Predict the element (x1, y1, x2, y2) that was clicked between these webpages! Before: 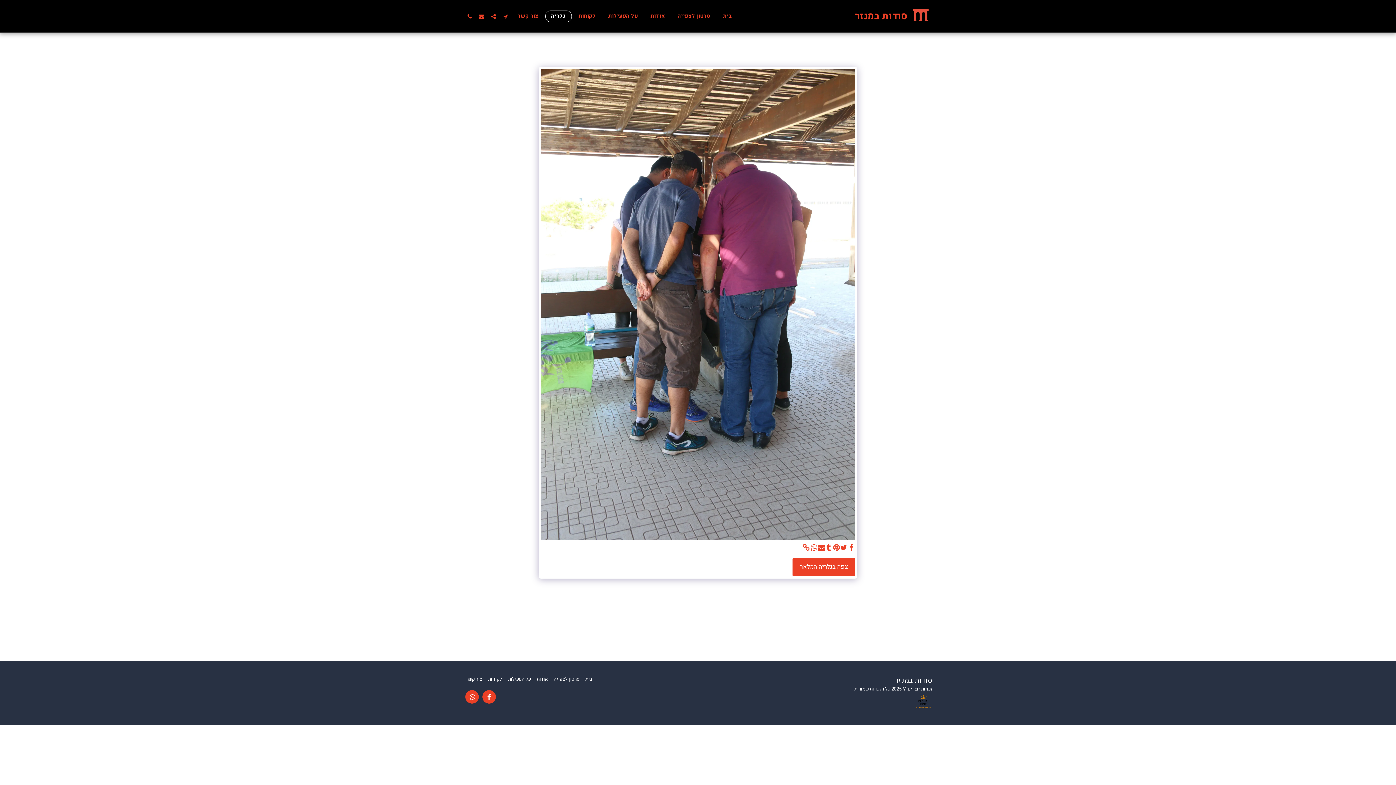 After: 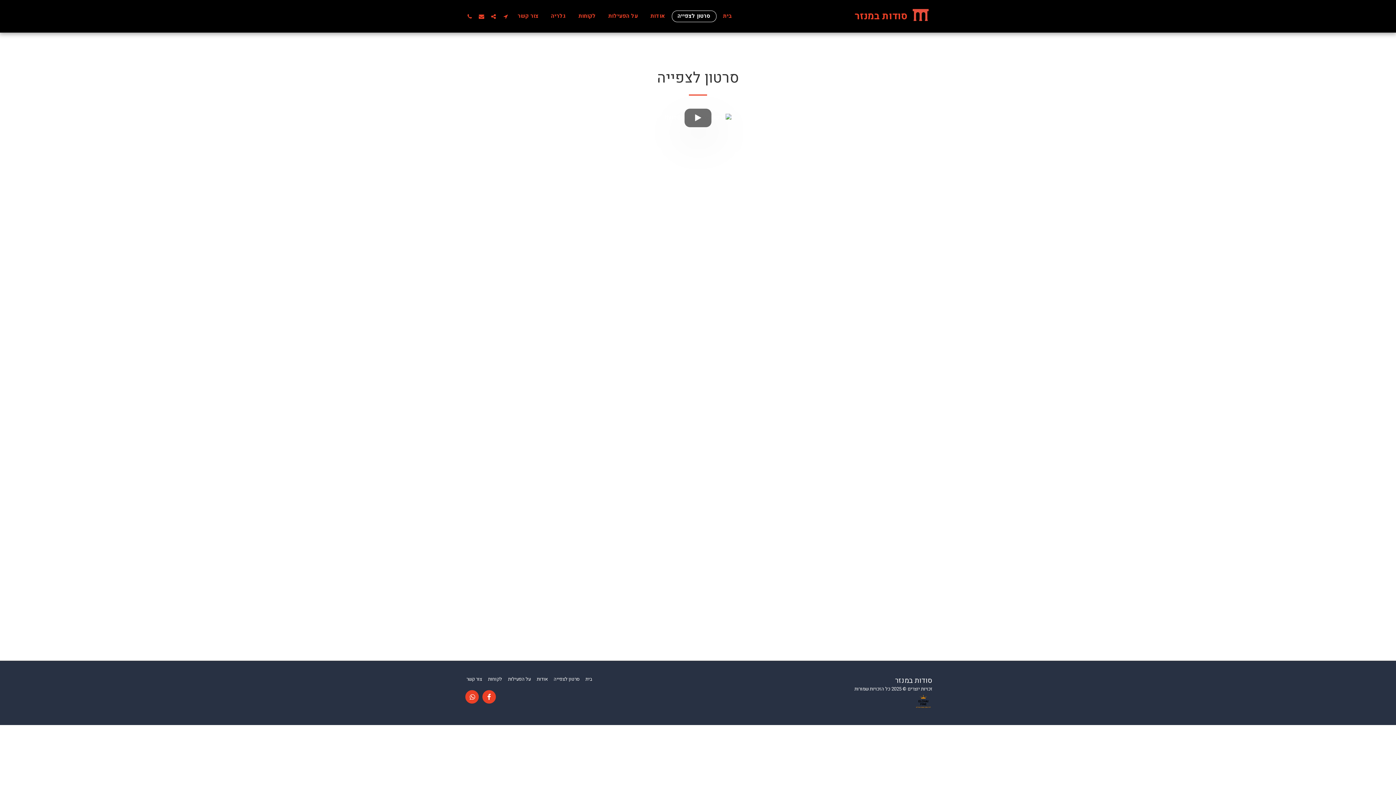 Action: label: סרטון לצפייה bbox: (671, 10, 716, 22)